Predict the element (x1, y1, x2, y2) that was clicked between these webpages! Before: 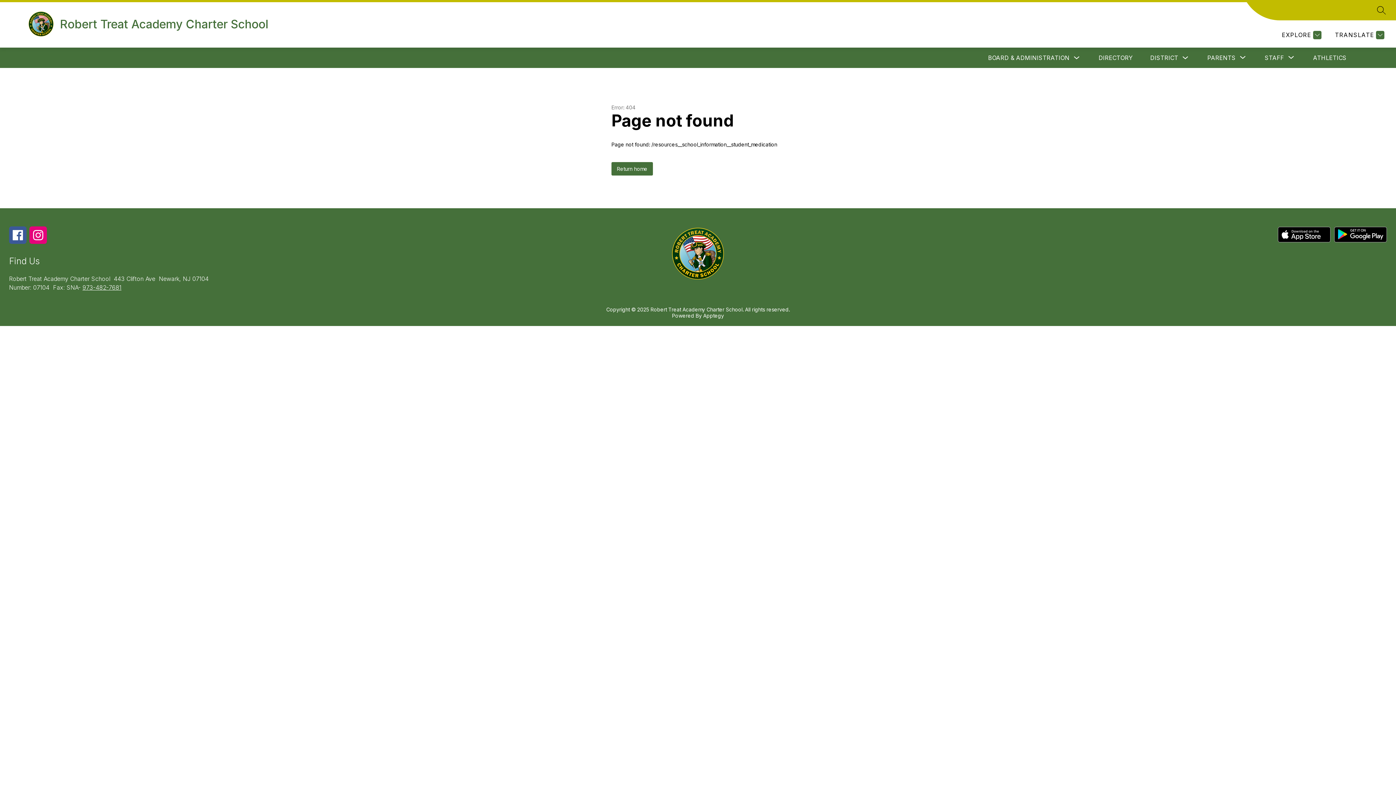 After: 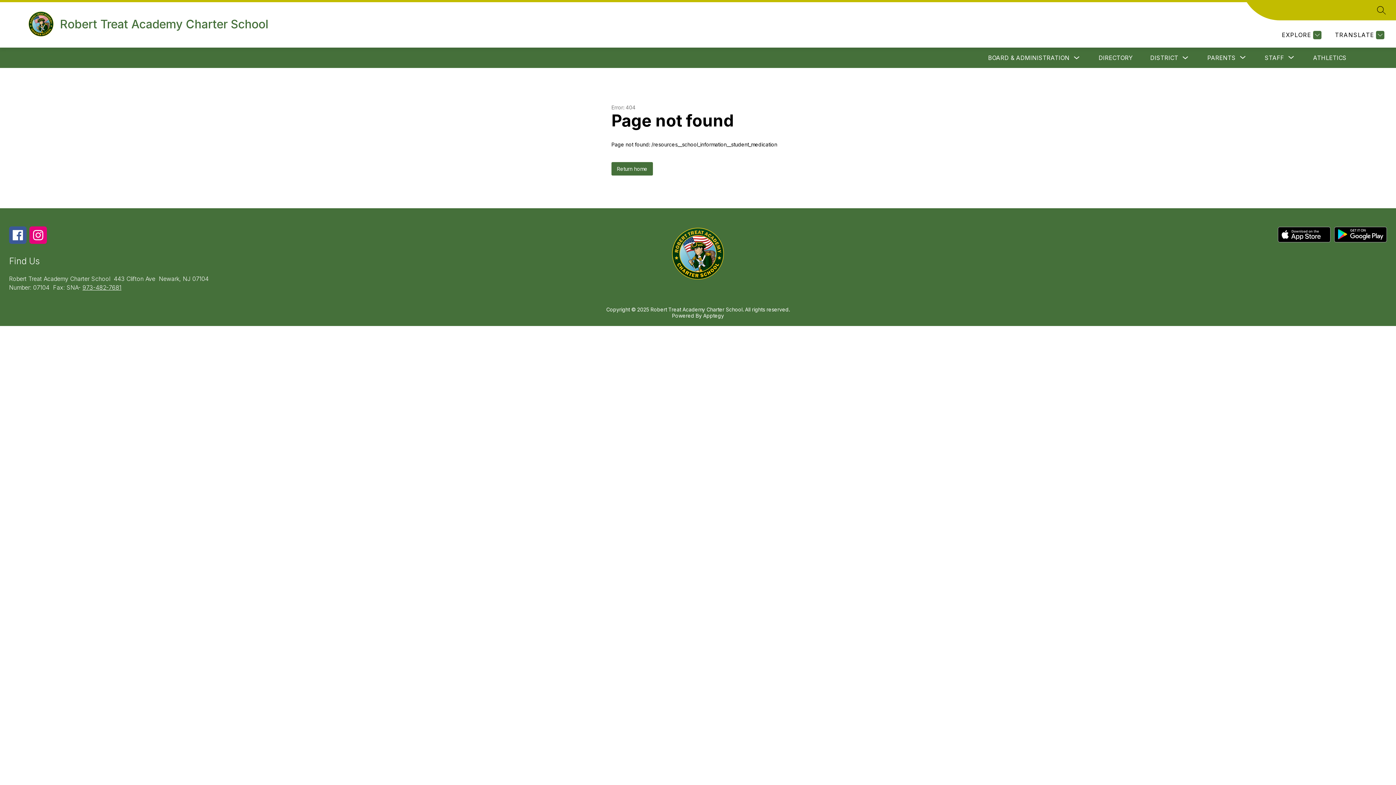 Action: bbox: (1278, 226, 1330, 244)